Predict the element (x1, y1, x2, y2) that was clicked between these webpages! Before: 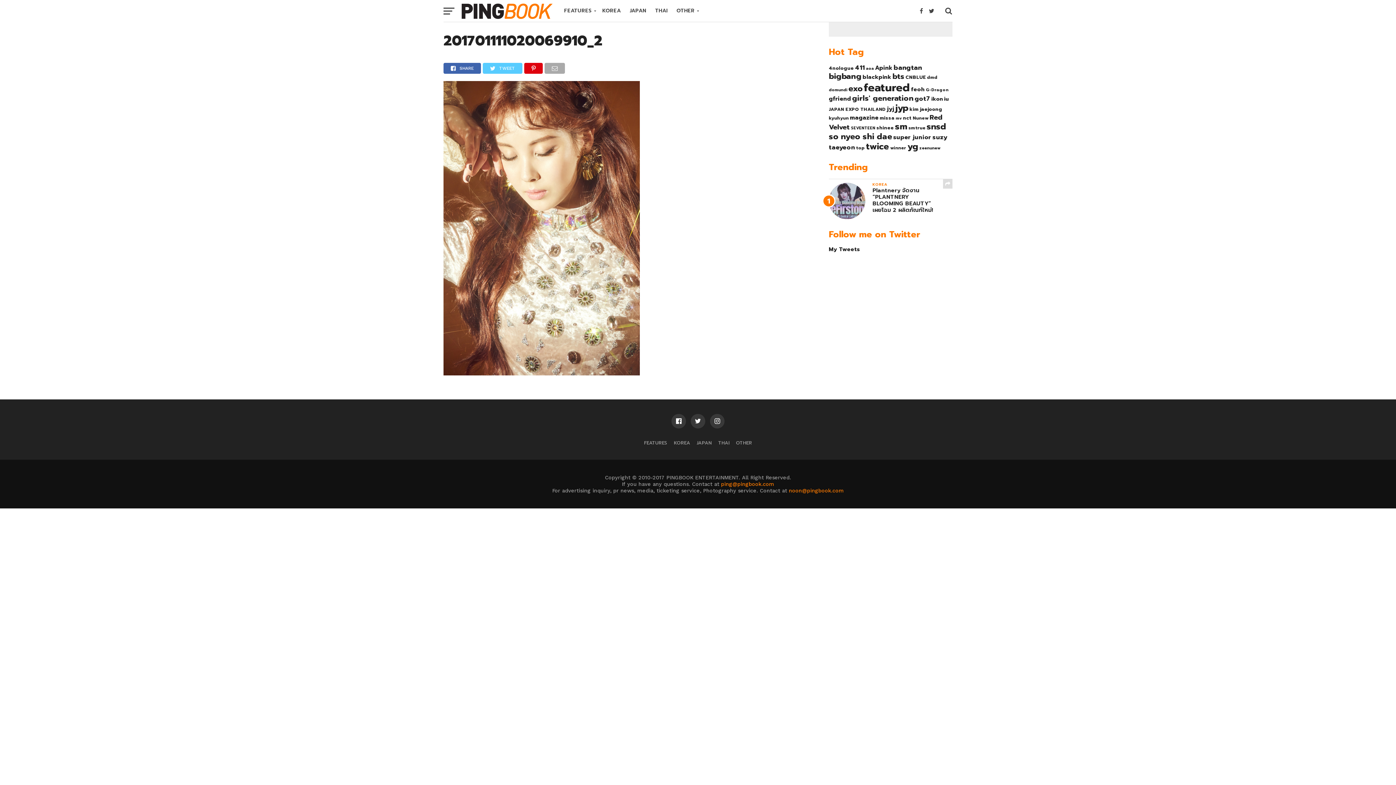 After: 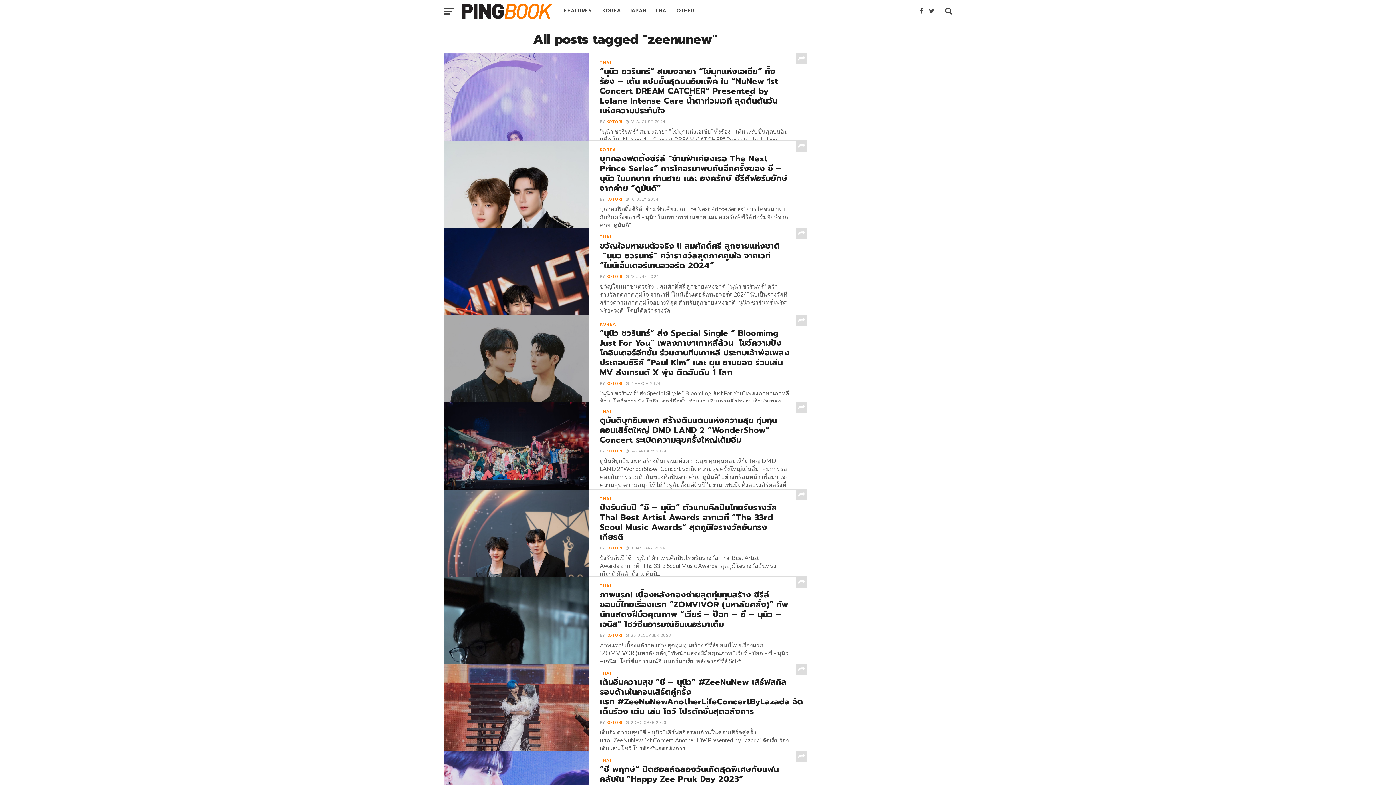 Action: label: zeenunew (15 items) bbox: (919, 145, 940, 150)